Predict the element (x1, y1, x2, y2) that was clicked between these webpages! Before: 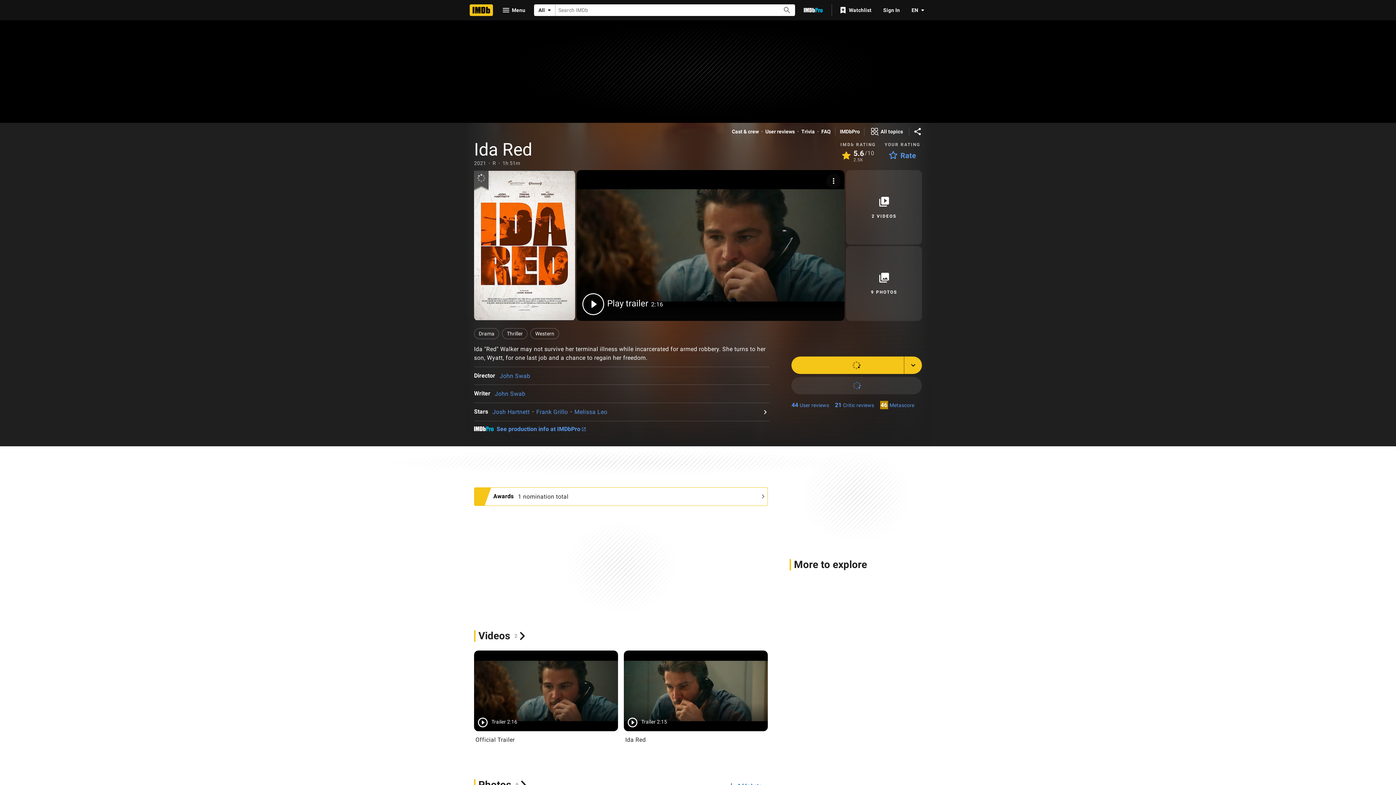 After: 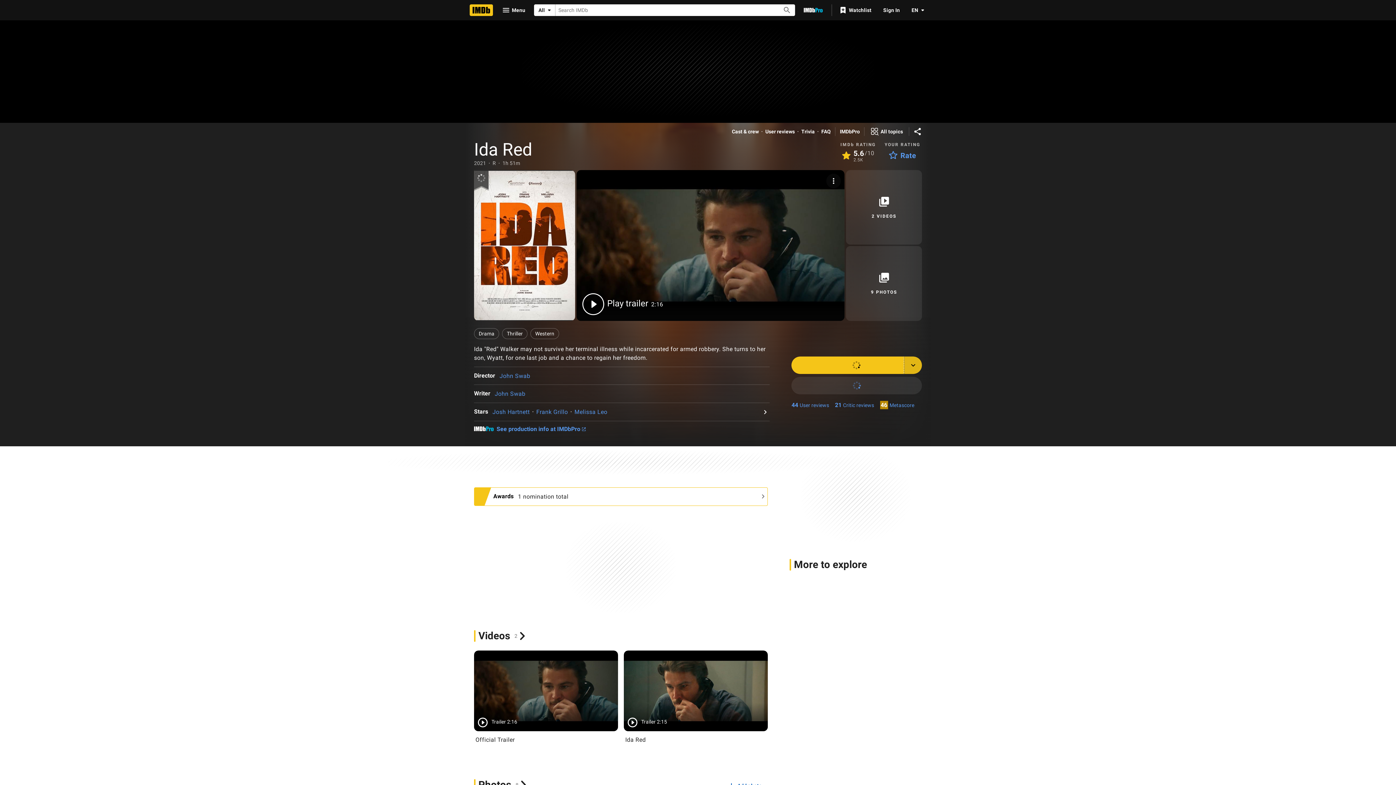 Action: label: Add title to another list bbox: (904, 356, 922, 374)